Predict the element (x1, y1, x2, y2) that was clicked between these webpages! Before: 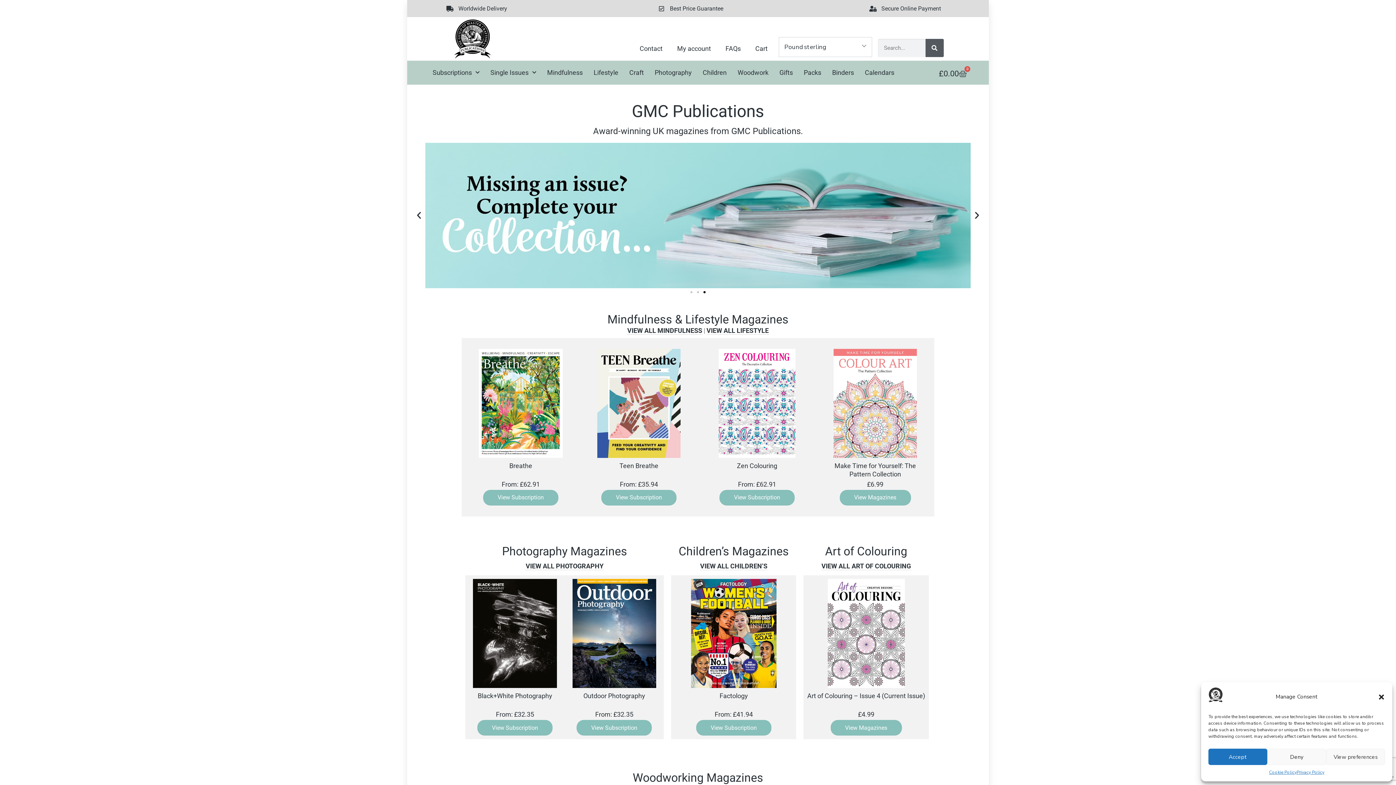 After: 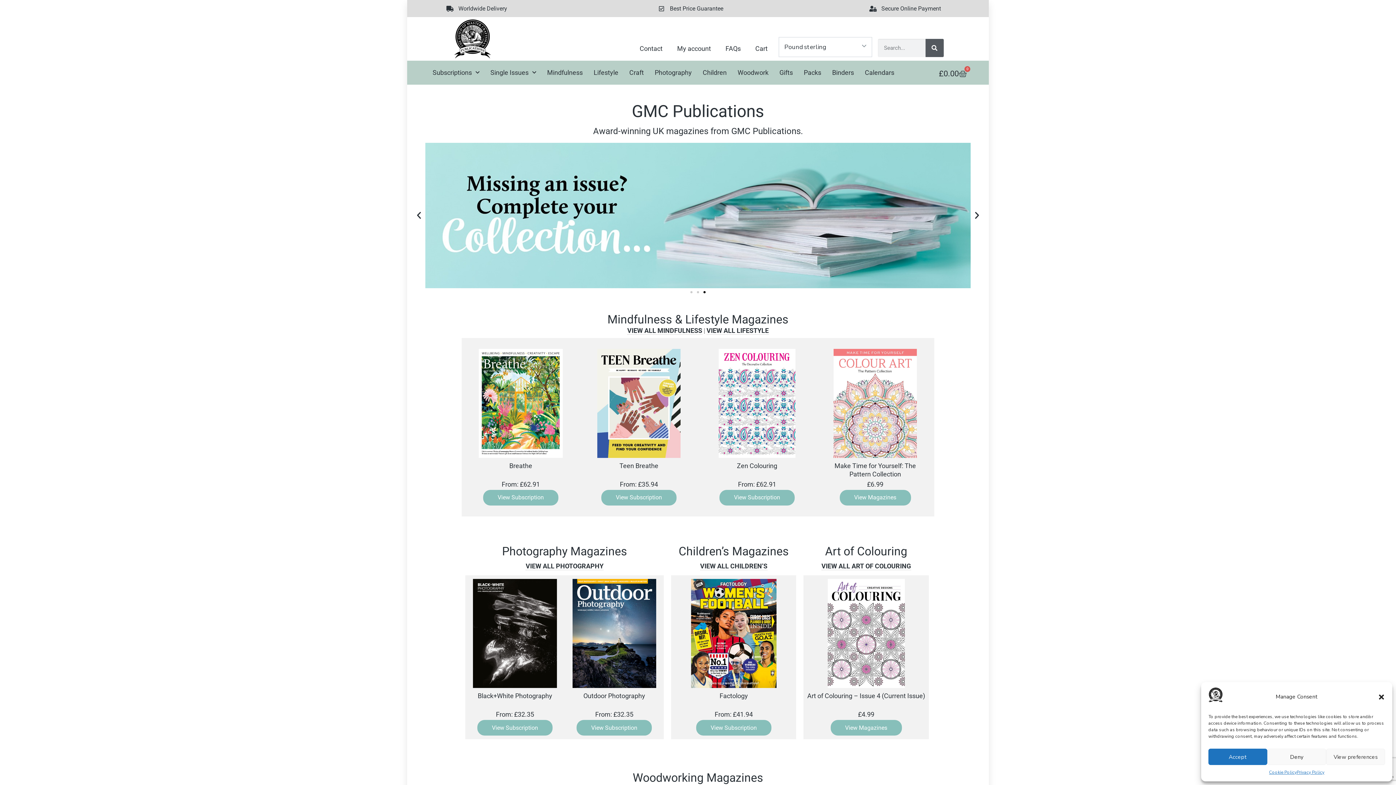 Action: label: Go to slide 2 bbox: (697, 291, 699, 293)